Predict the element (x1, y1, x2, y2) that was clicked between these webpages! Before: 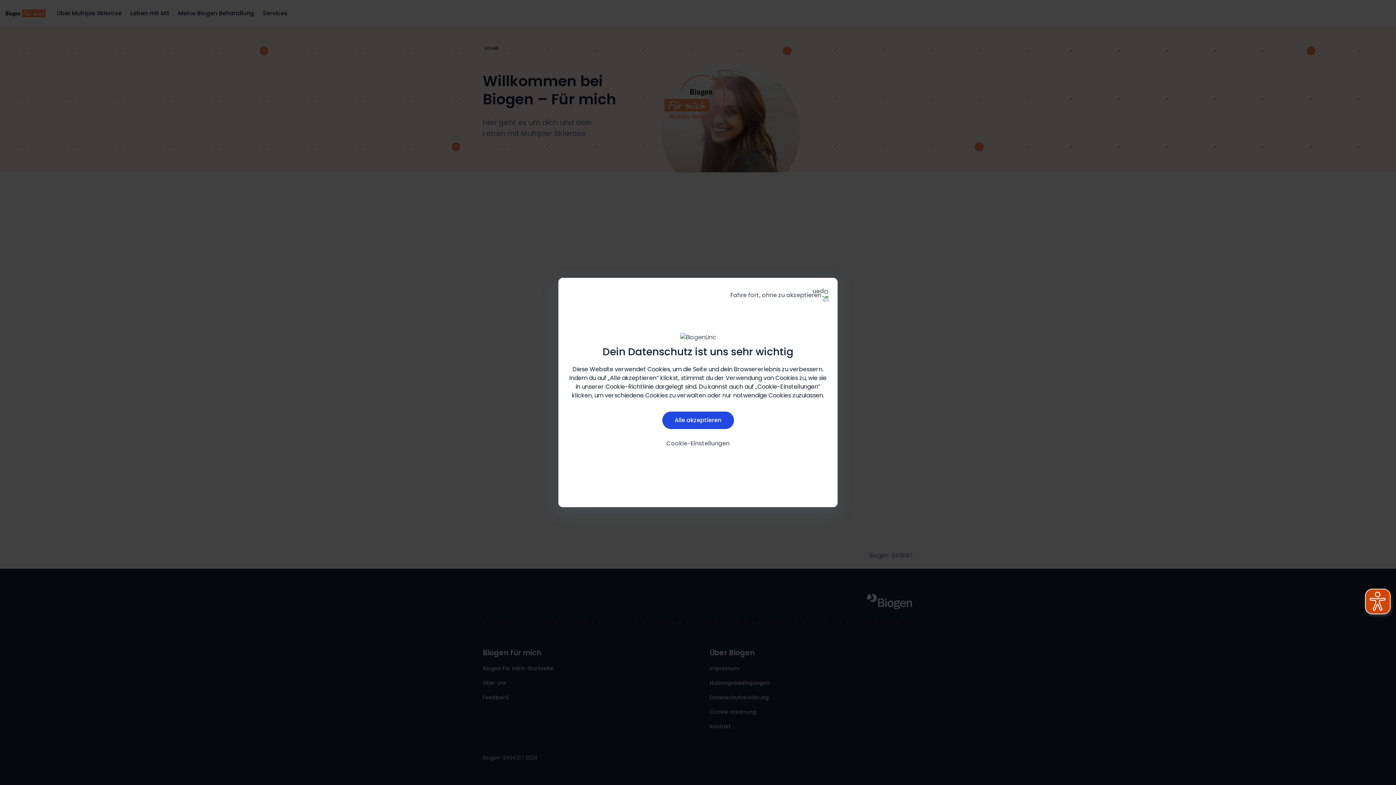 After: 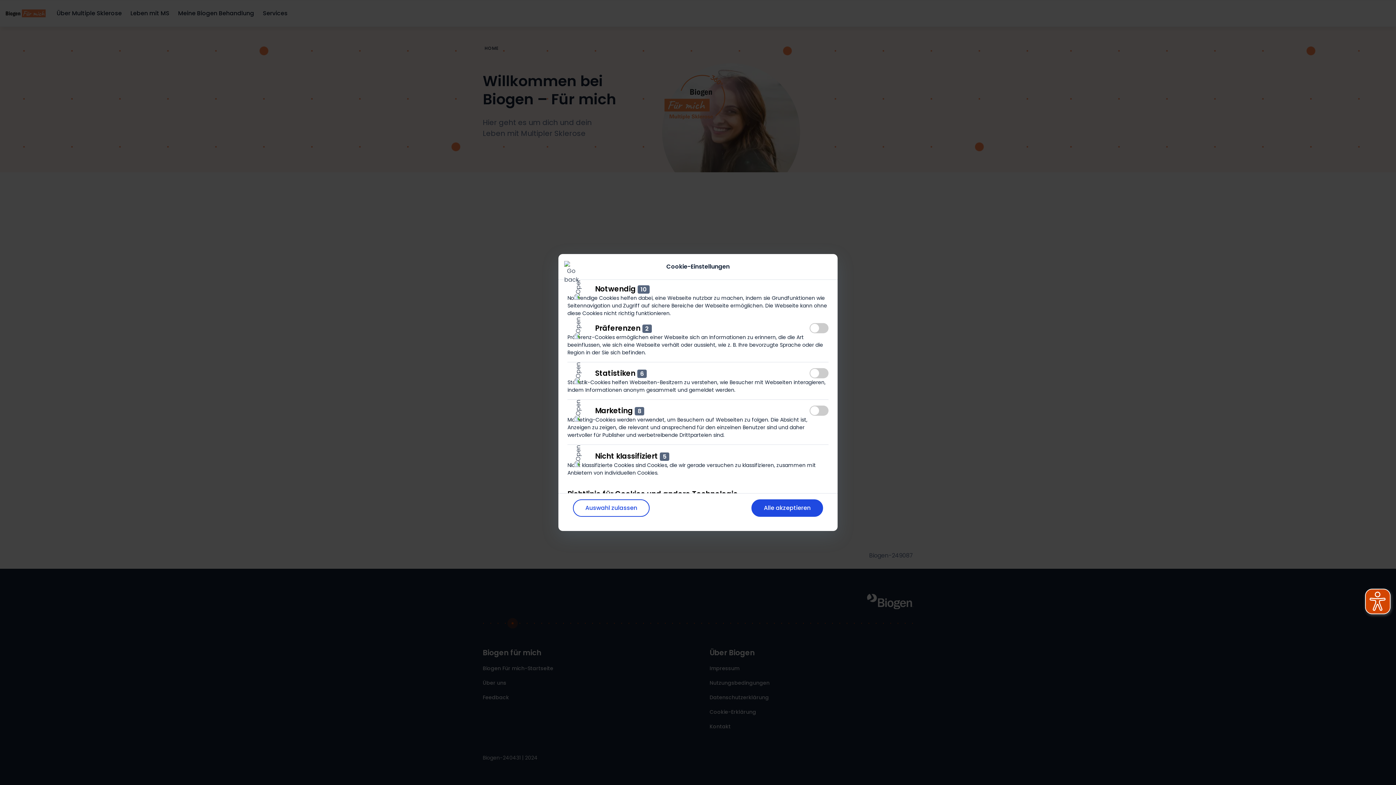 Action: label: Cookie-Einstellungen bbox: (654, 434, 742, 452)